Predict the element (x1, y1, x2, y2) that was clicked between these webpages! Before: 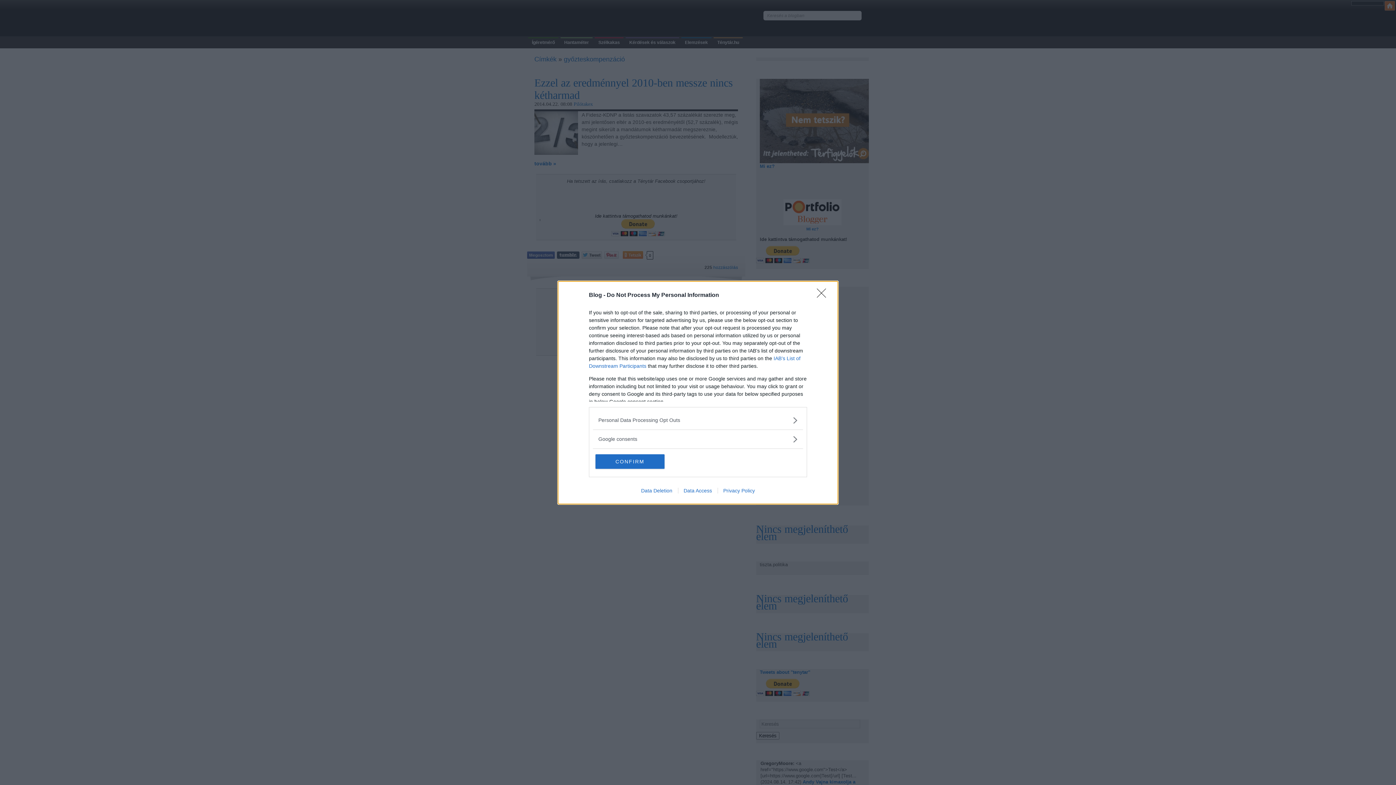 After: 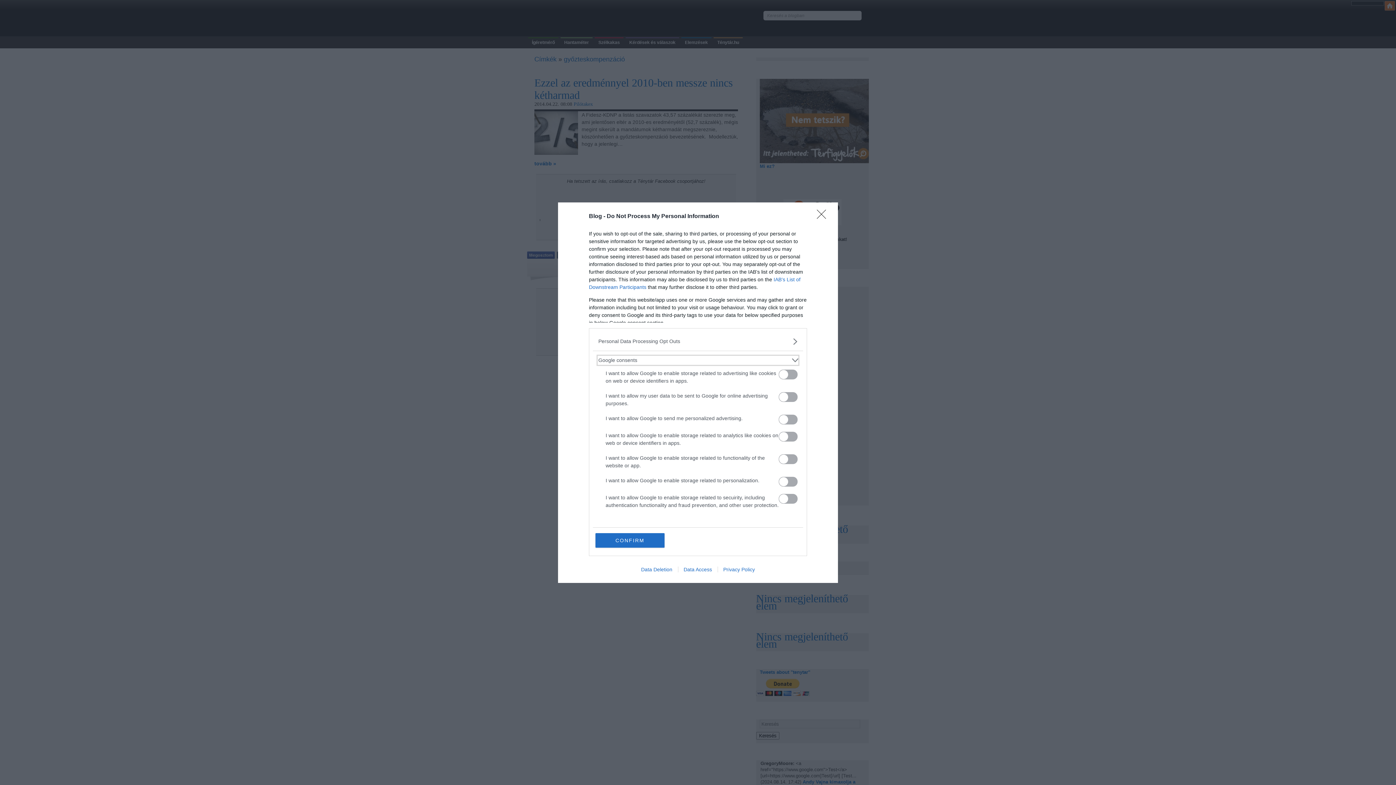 Action: label: Google consents bbox: (598, 435, 797, 443)